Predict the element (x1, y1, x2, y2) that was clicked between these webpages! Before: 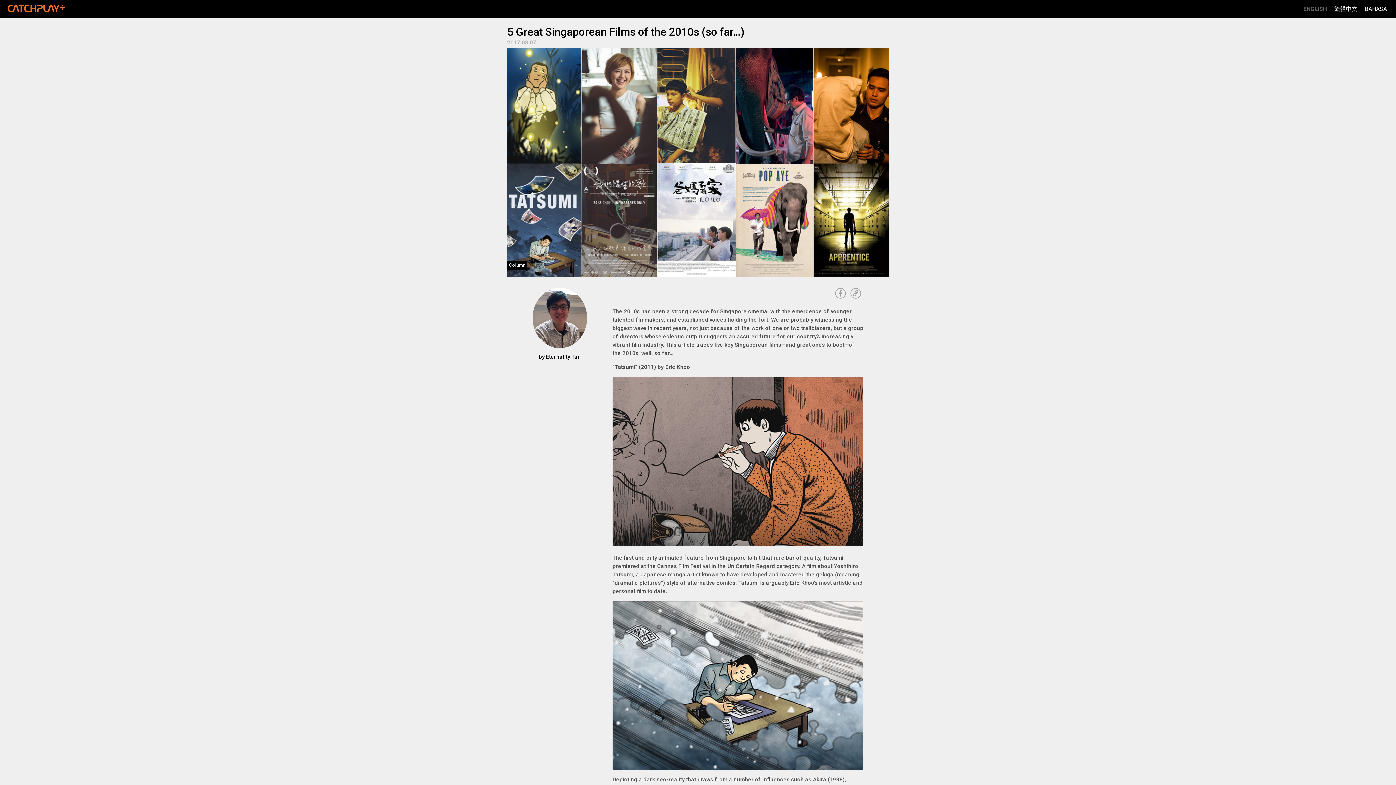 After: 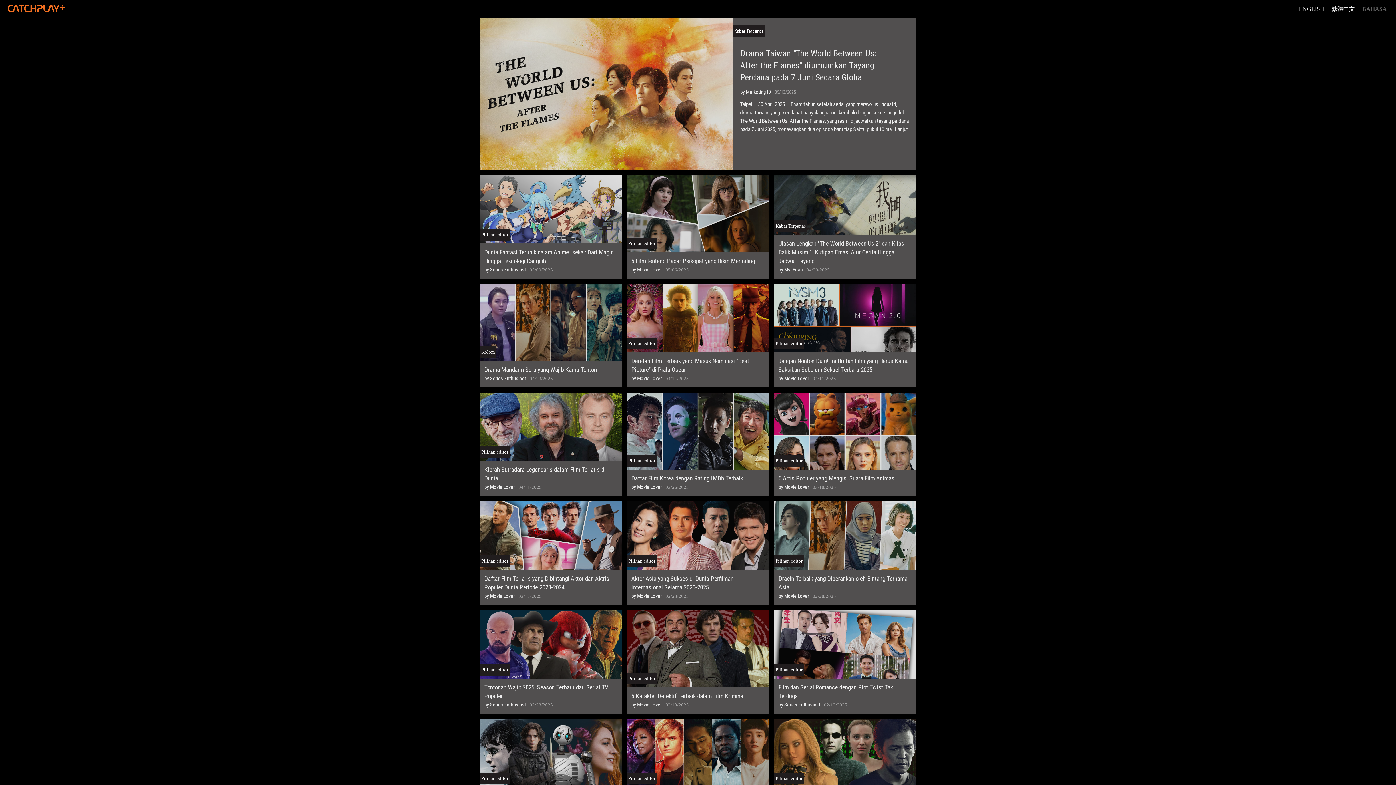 Action: label: BAHASA bbox: (1361, 1, 1390, 16)